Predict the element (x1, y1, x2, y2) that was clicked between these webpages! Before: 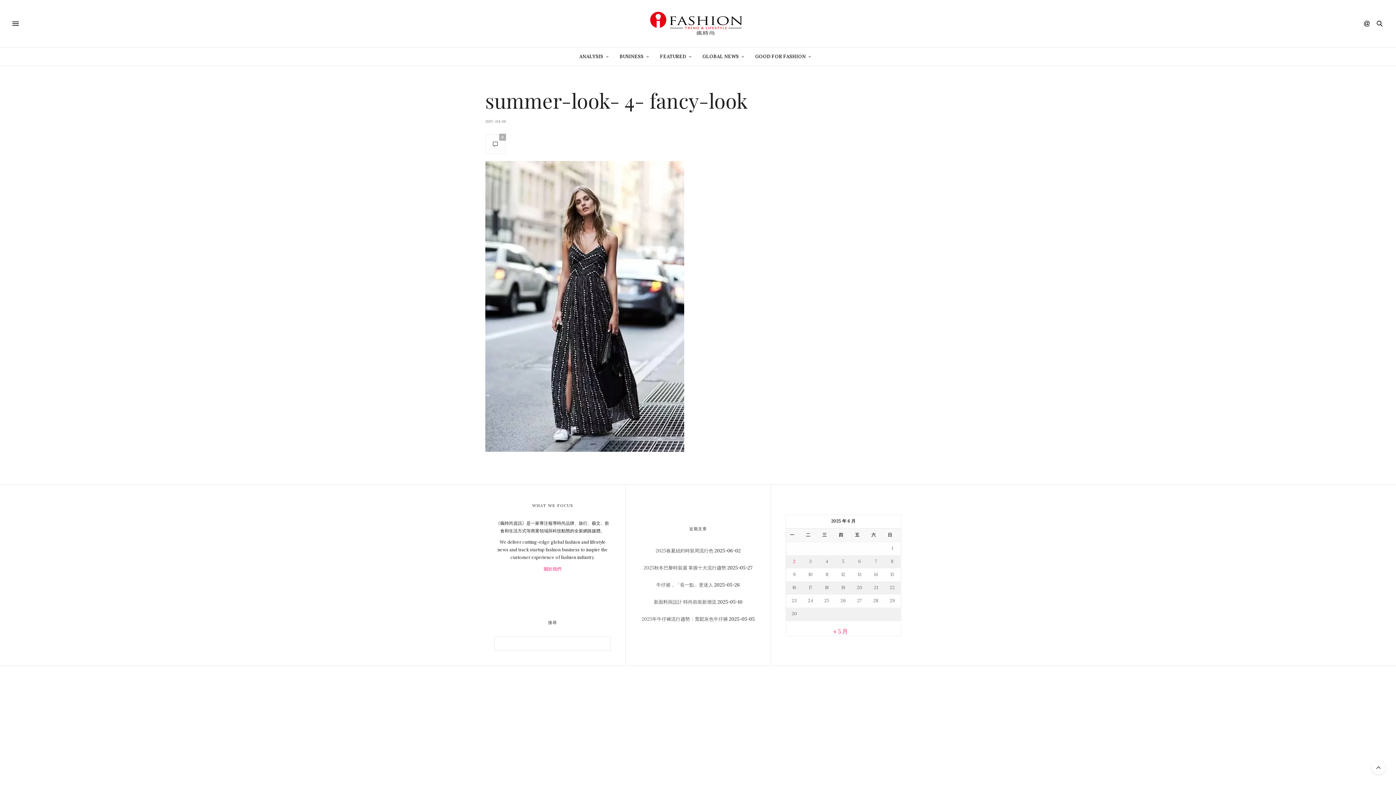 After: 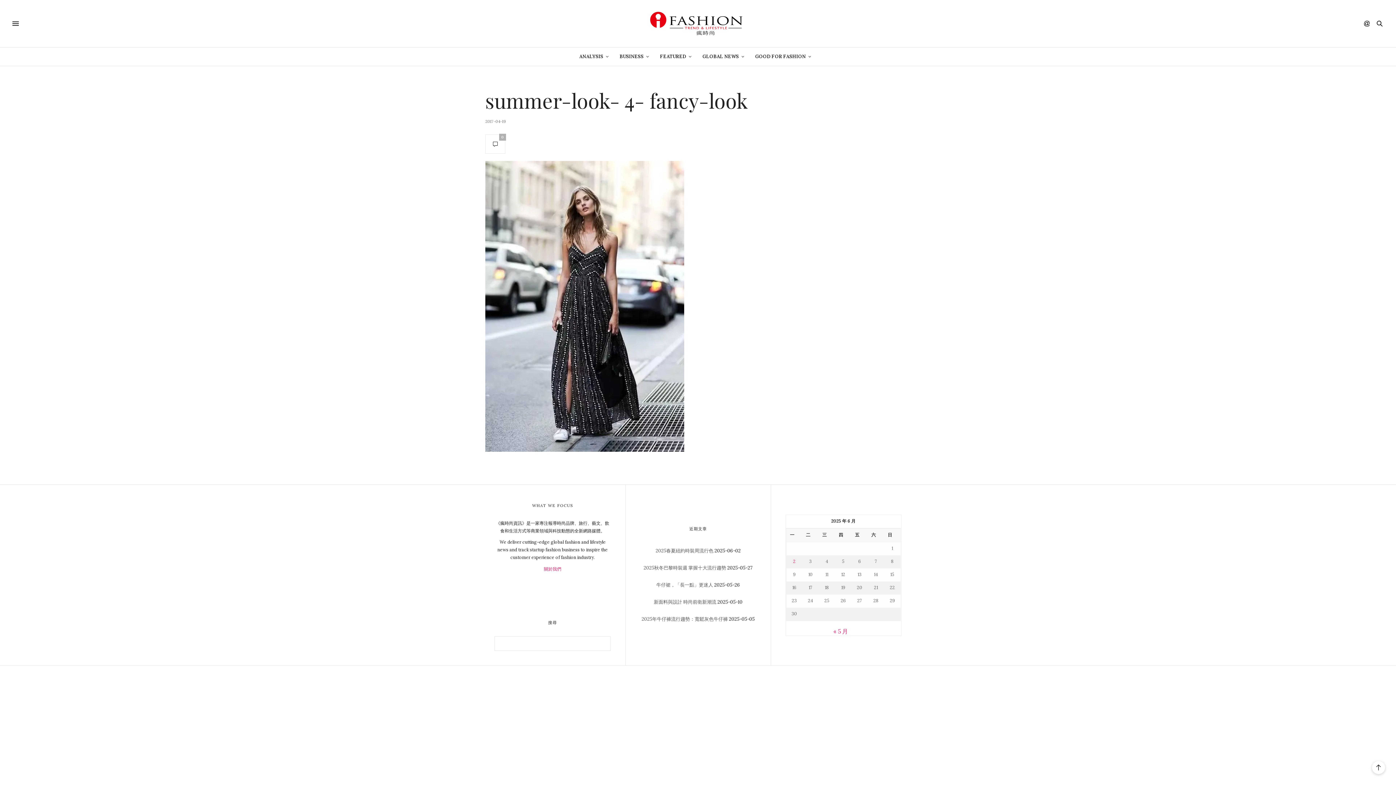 Action: bbox: (1372, 761, 1385, 774)